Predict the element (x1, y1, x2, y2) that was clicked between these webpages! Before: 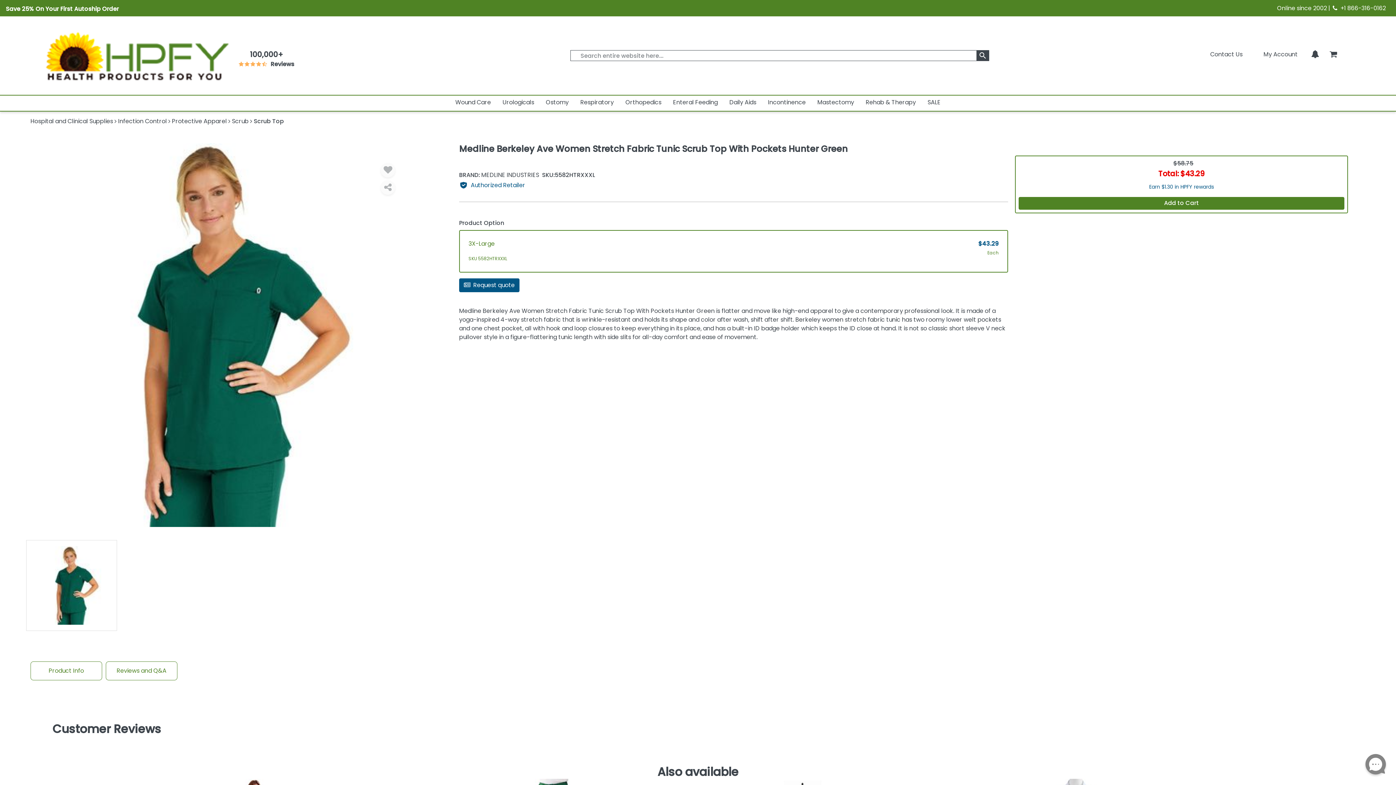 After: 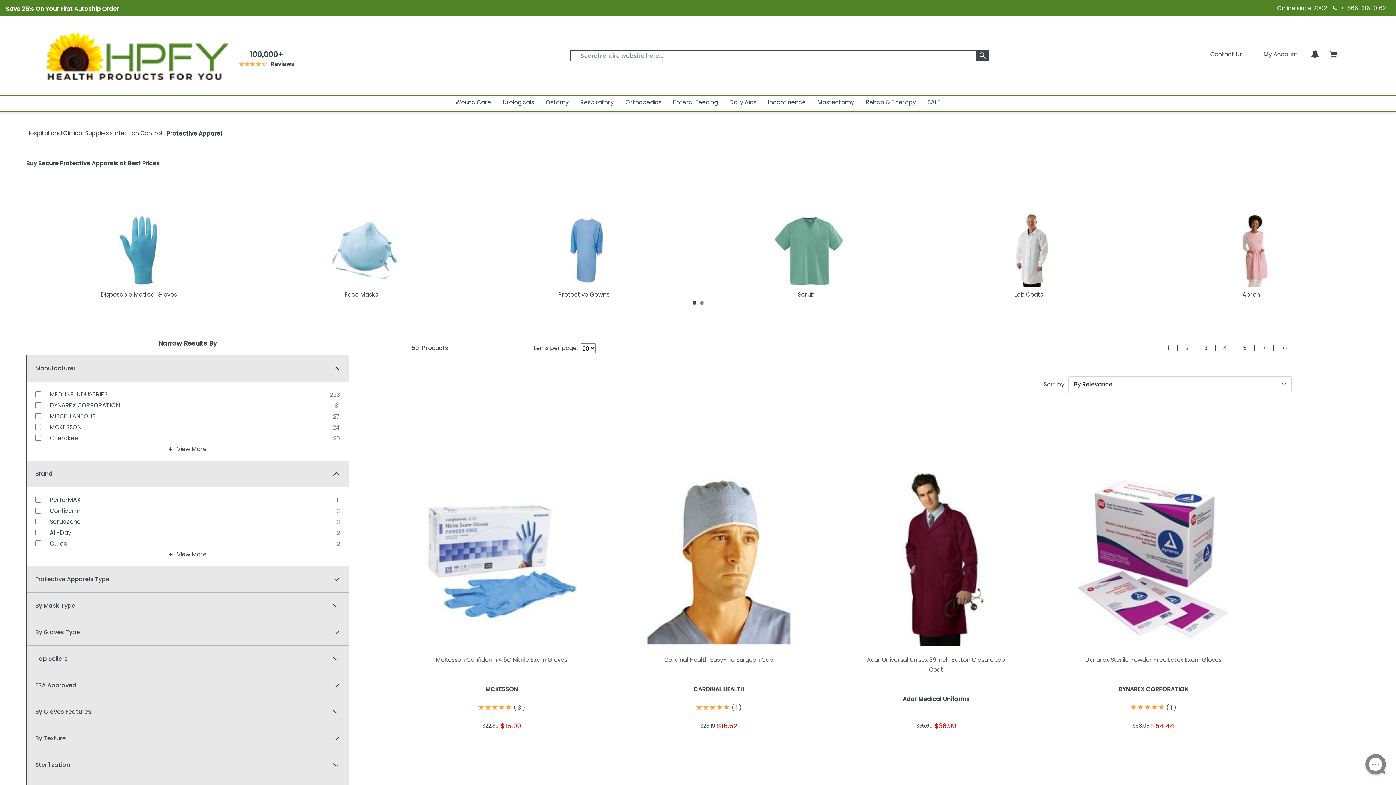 Action: label: Protective Apparel bbox: (172, 117, 226, 125)